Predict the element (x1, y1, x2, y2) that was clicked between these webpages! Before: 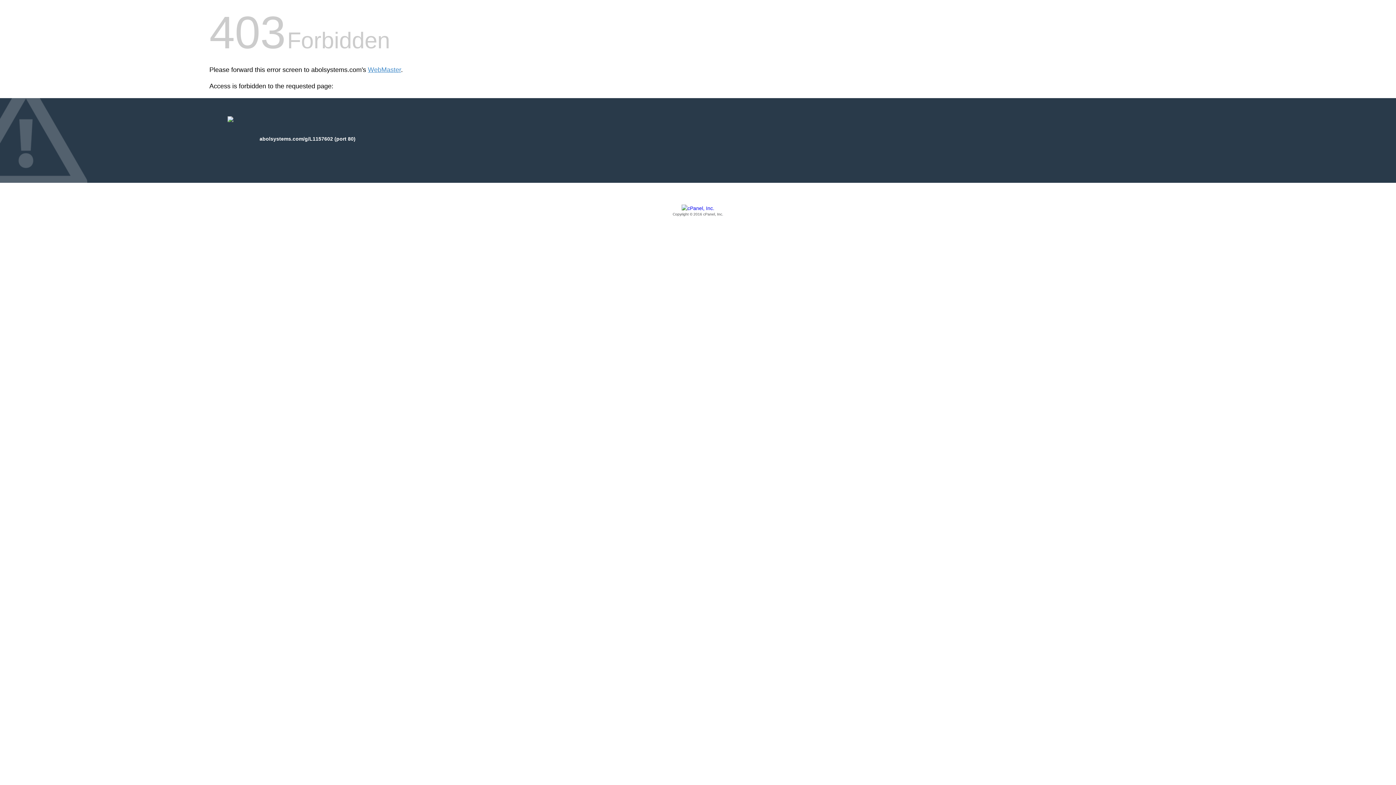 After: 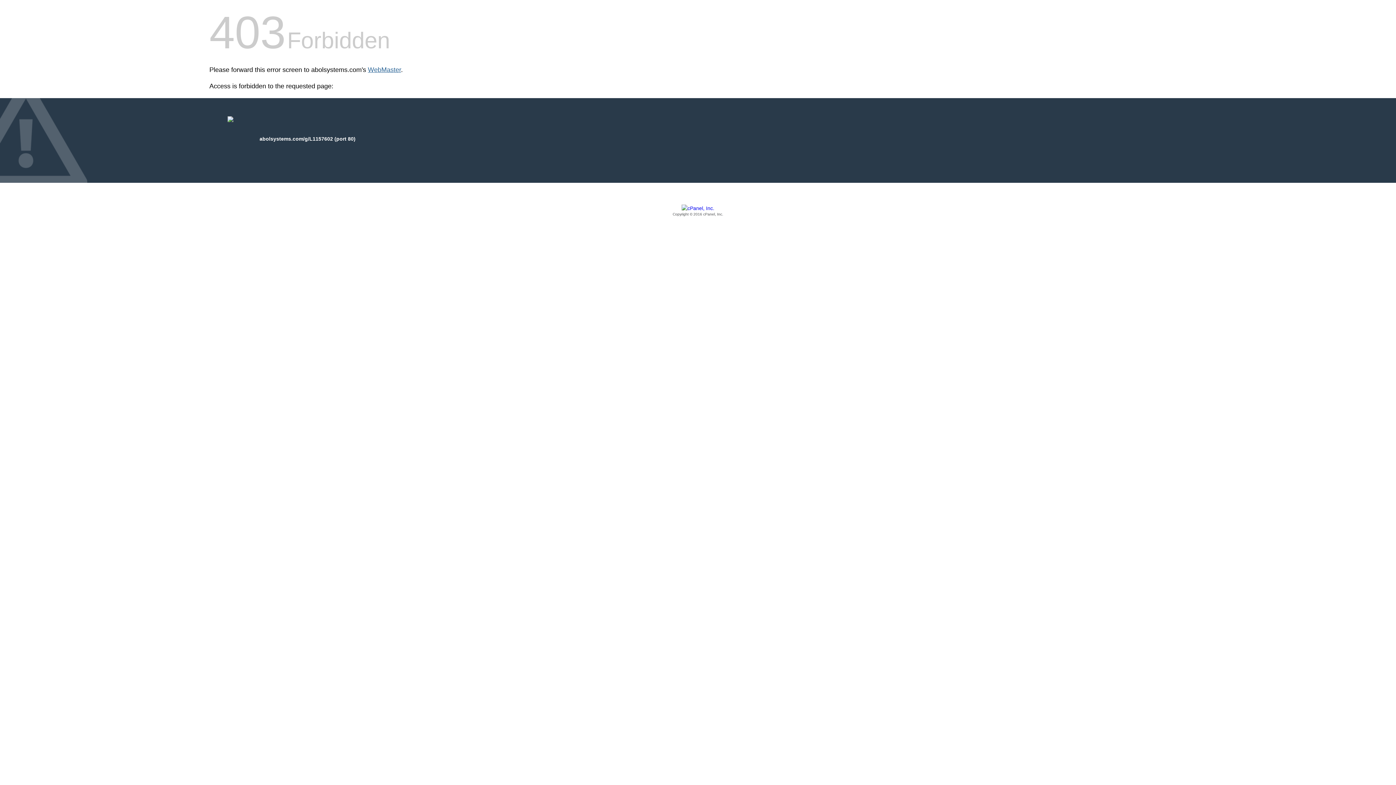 Action: bbox: (368, 66, 401, 73) label: WebMaster